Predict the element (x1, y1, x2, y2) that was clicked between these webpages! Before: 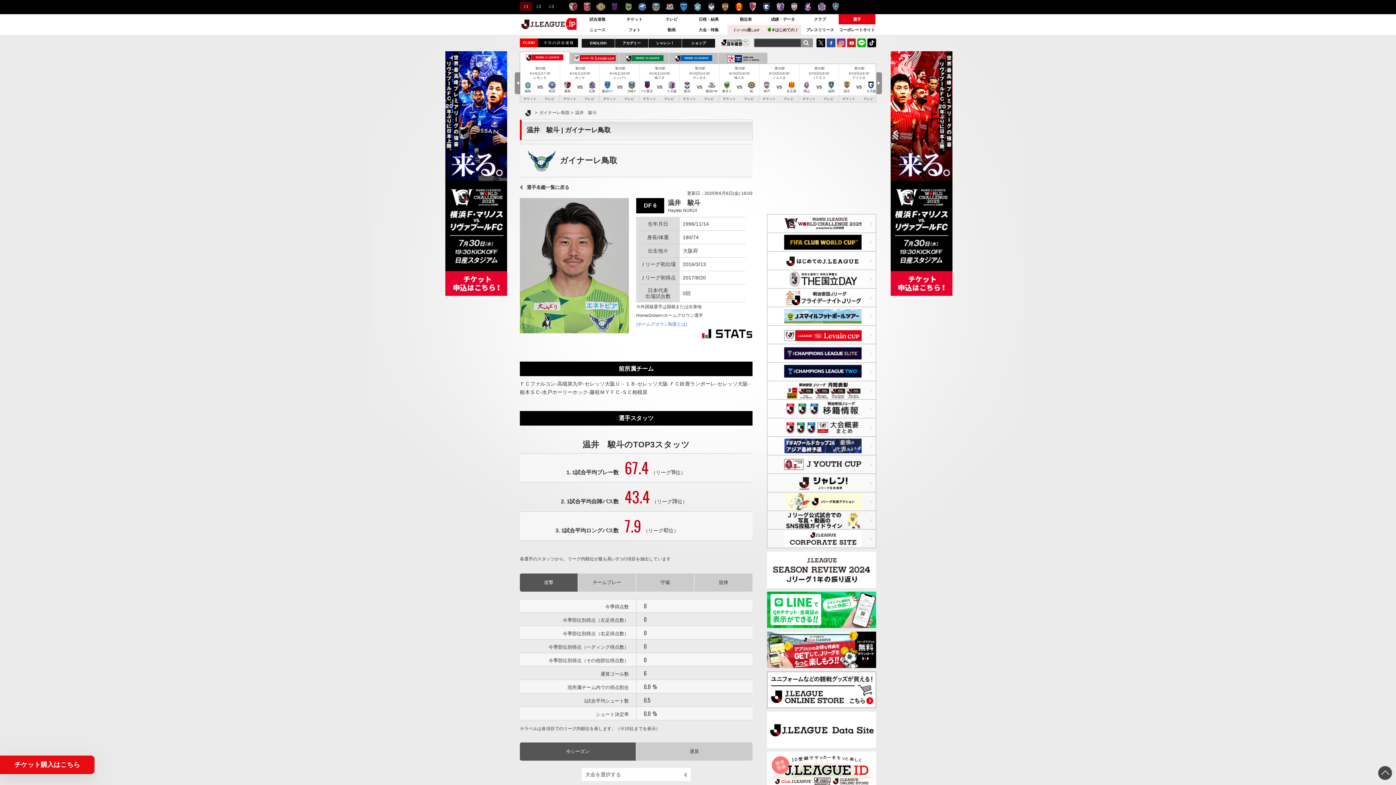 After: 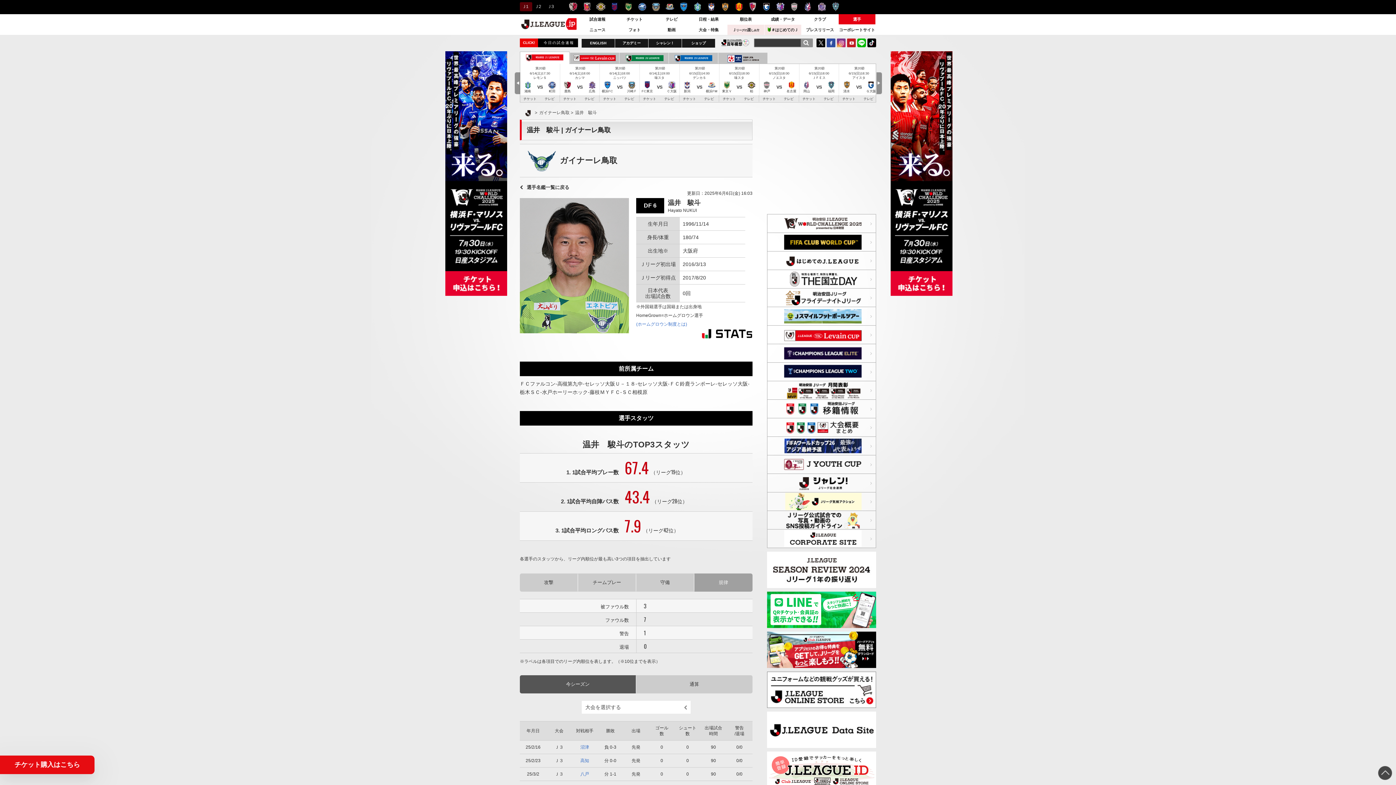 Action: bbox: (694, 573, 752, 592) label: 規律